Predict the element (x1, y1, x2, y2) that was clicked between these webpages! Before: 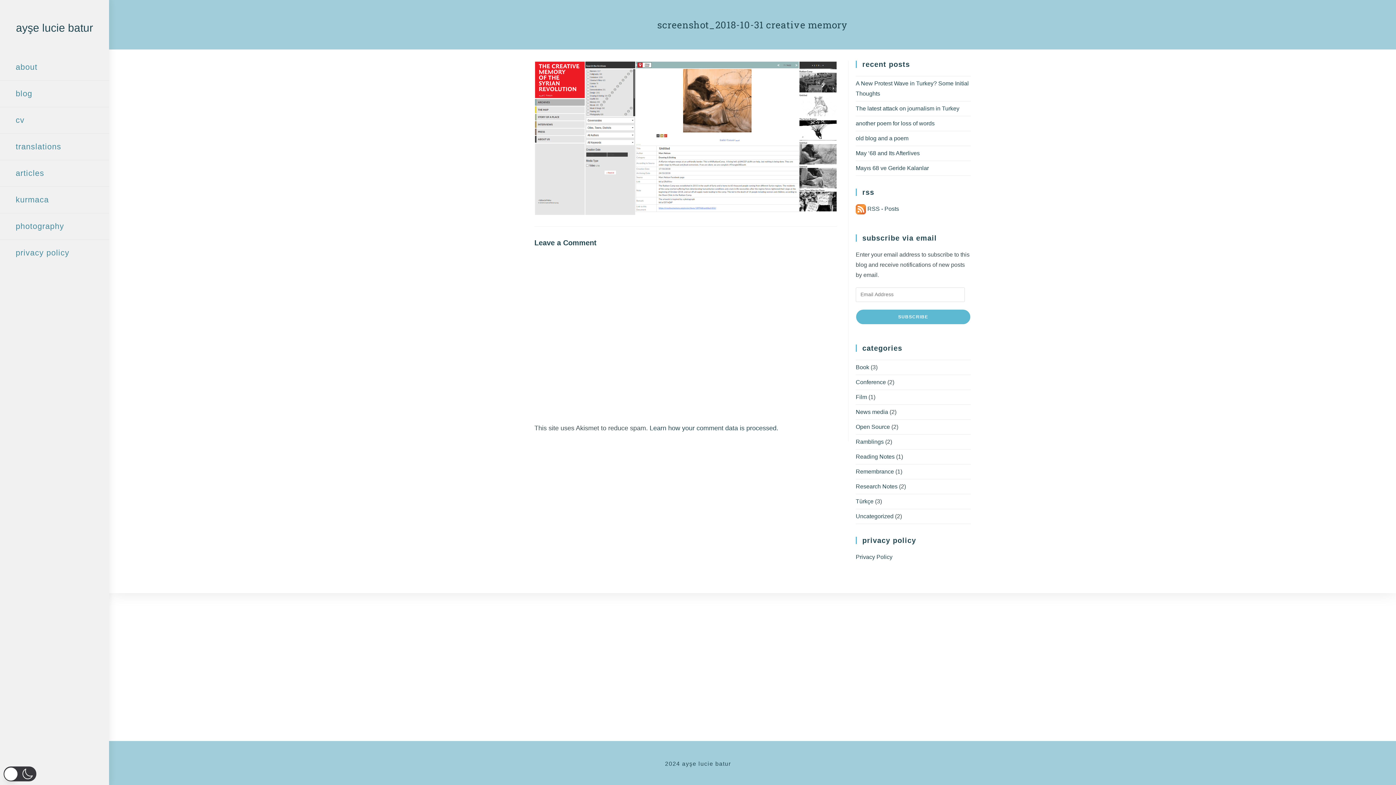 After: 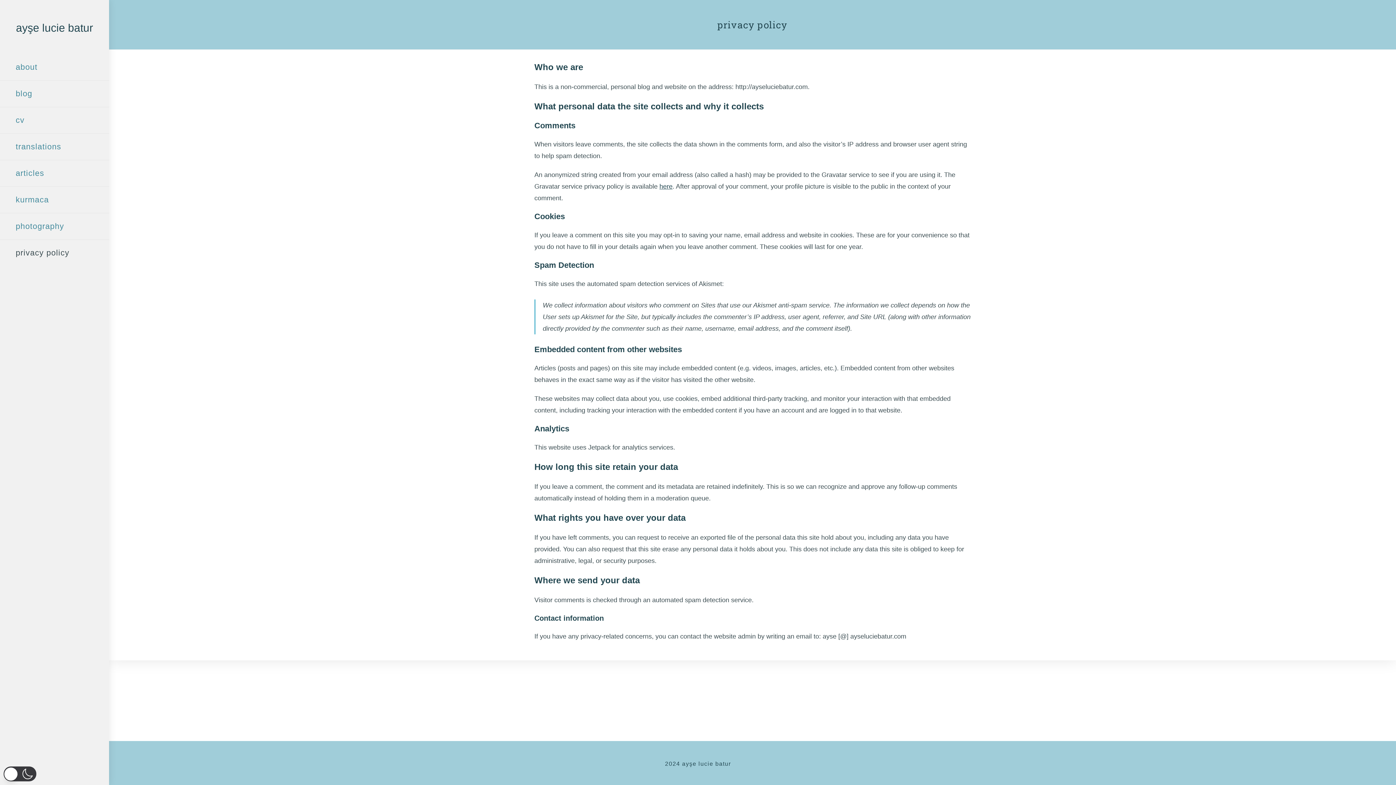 Action: bbox: (0, 240, 109, 266) label: privacy policy